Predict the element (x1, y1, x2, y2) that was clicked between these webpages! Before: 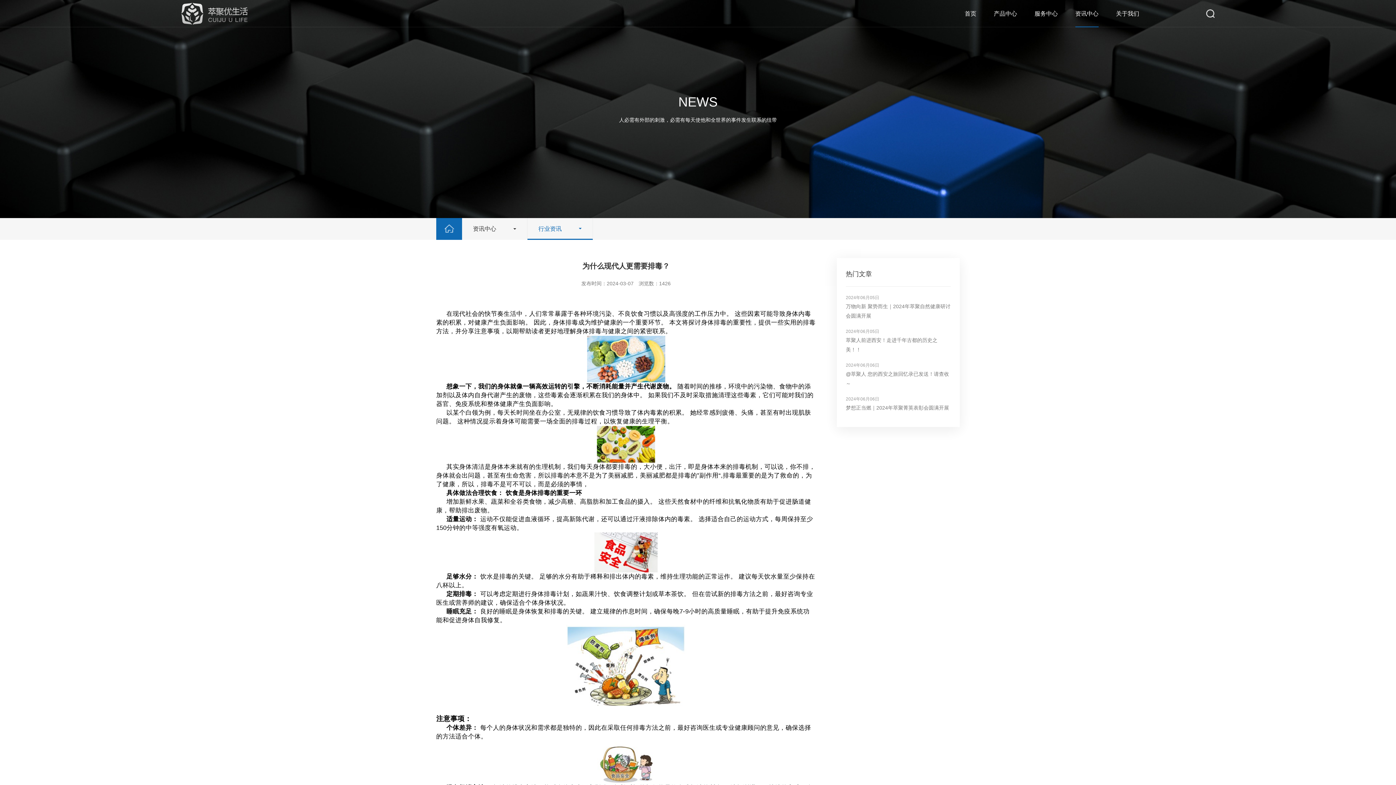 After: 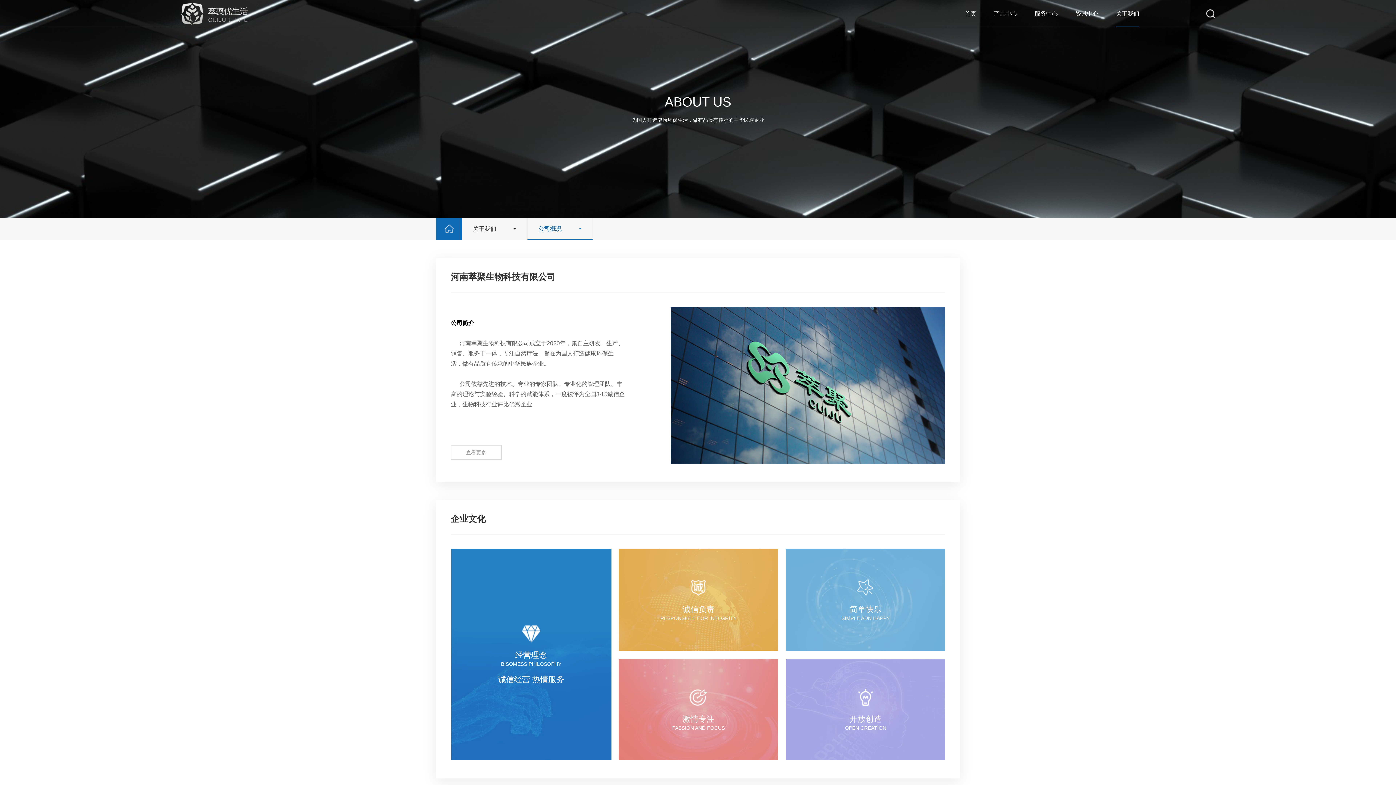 Action: bbox: (1116, 0, 1139, 27) label: 关于我们